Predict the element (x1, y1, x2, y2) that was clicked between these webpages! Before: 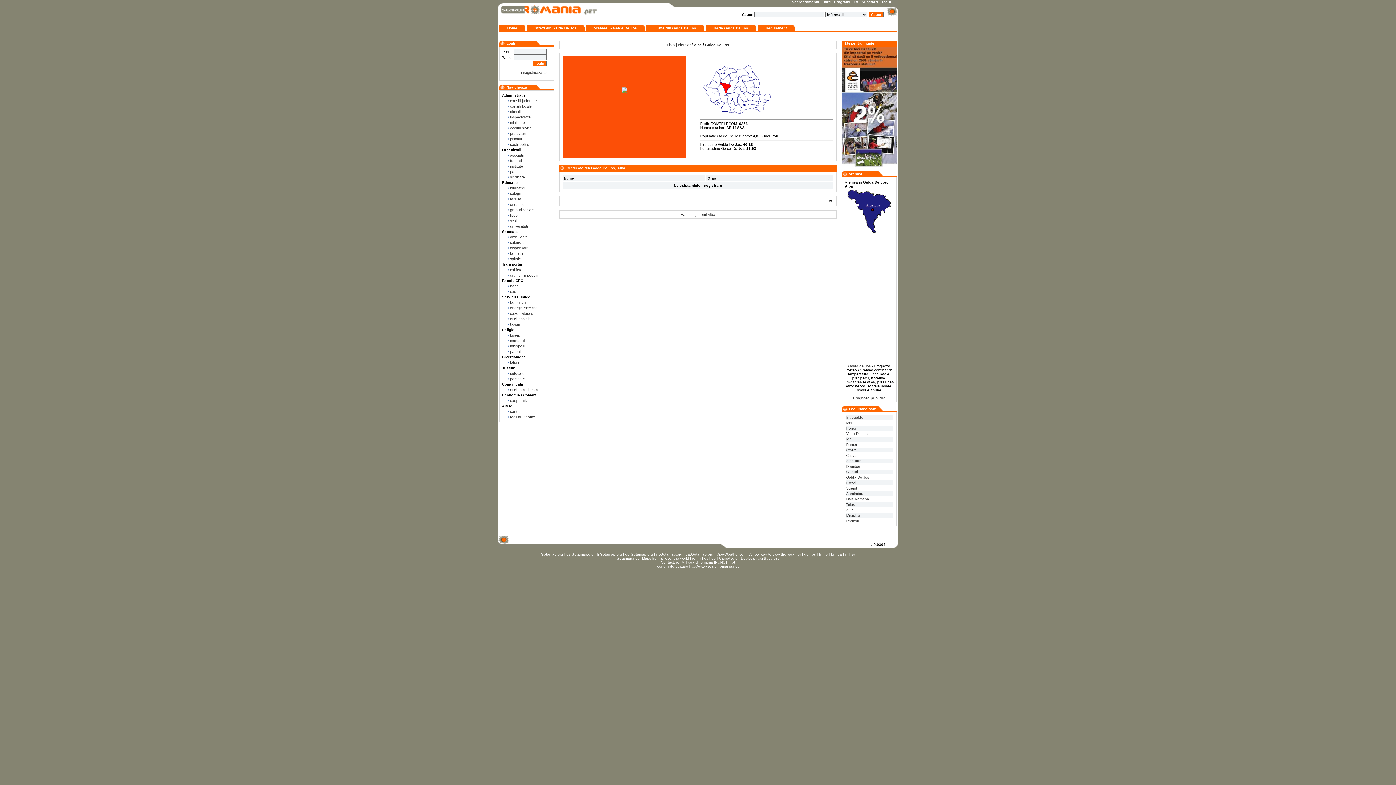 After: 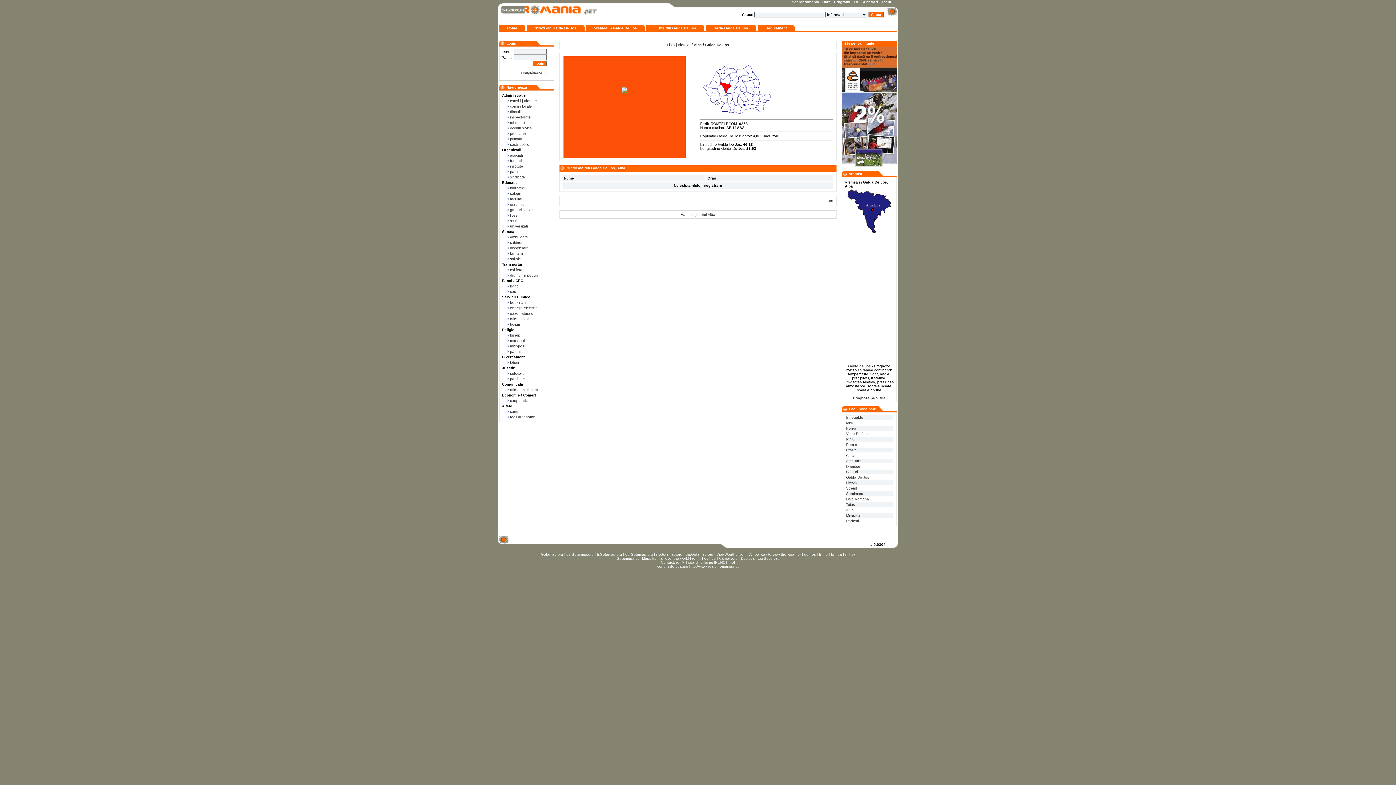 Action: bbox: (841, 164, 897, 168)